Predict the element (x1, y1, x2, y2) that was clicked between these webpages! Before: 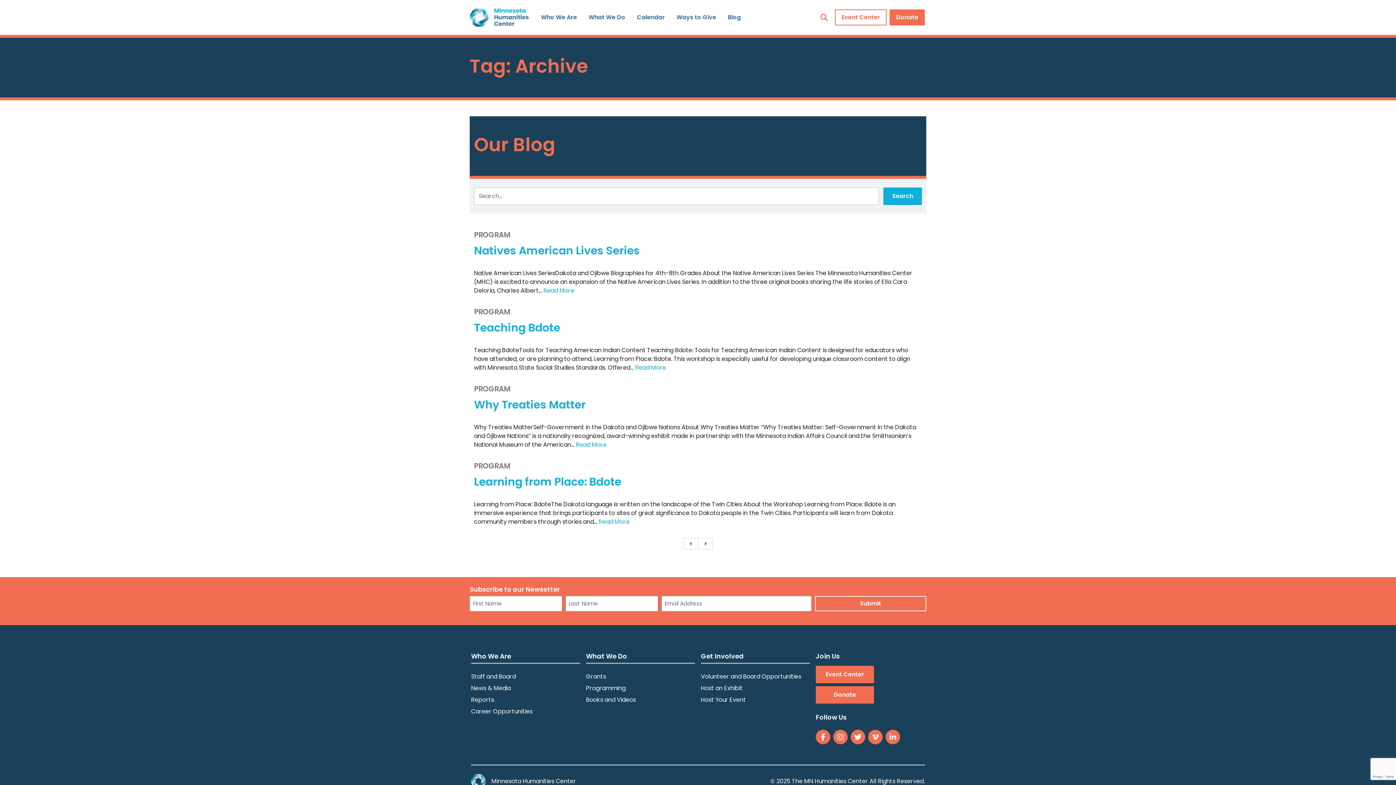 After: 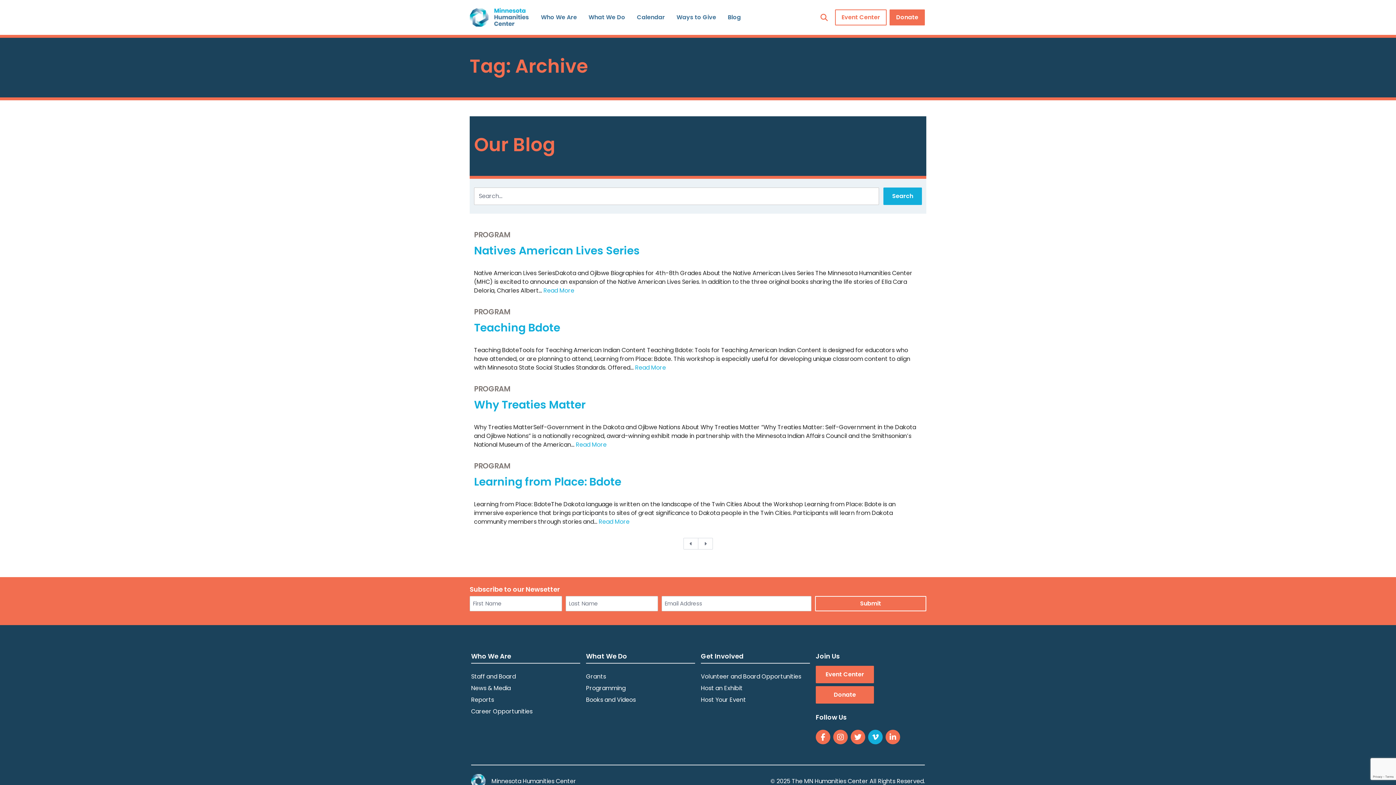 Action: bbox: (868, 730, 882, 744)